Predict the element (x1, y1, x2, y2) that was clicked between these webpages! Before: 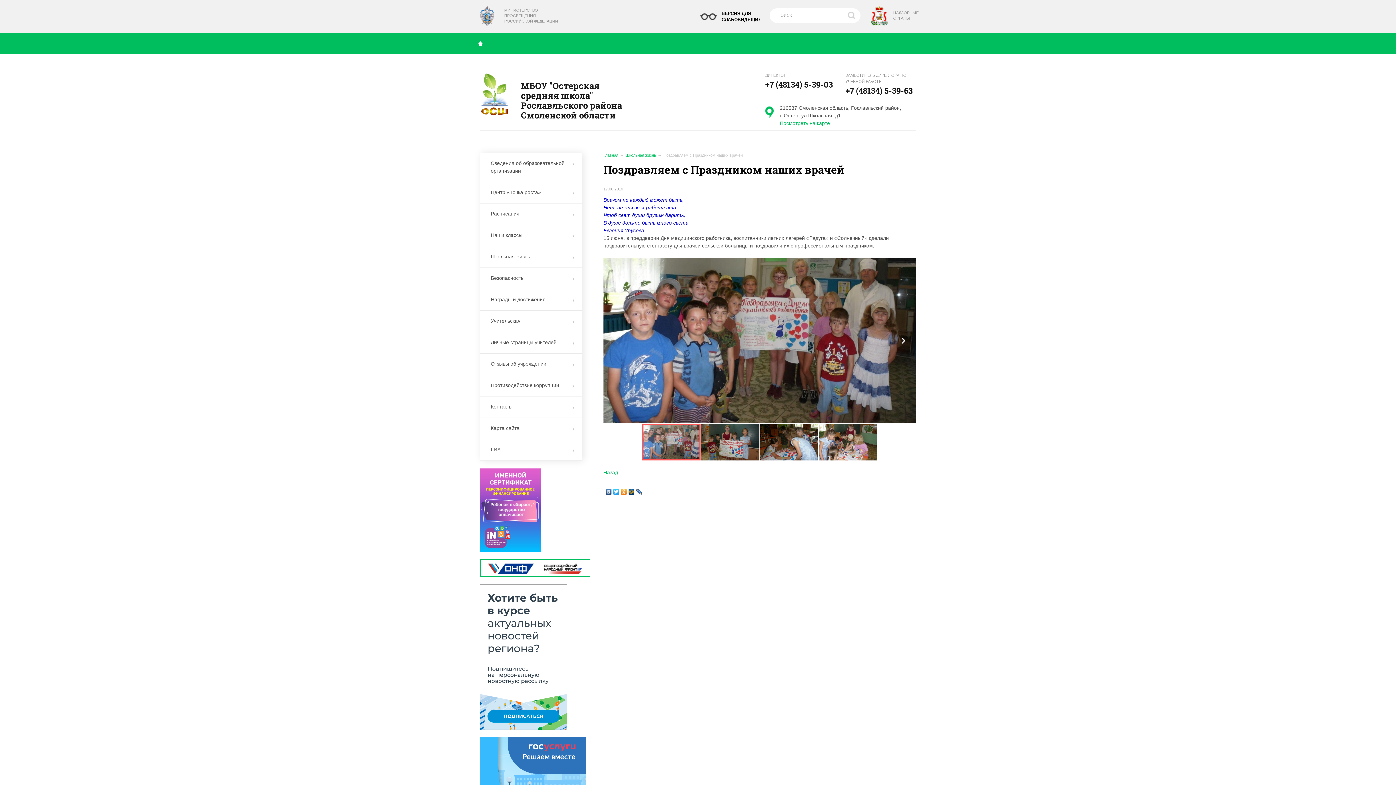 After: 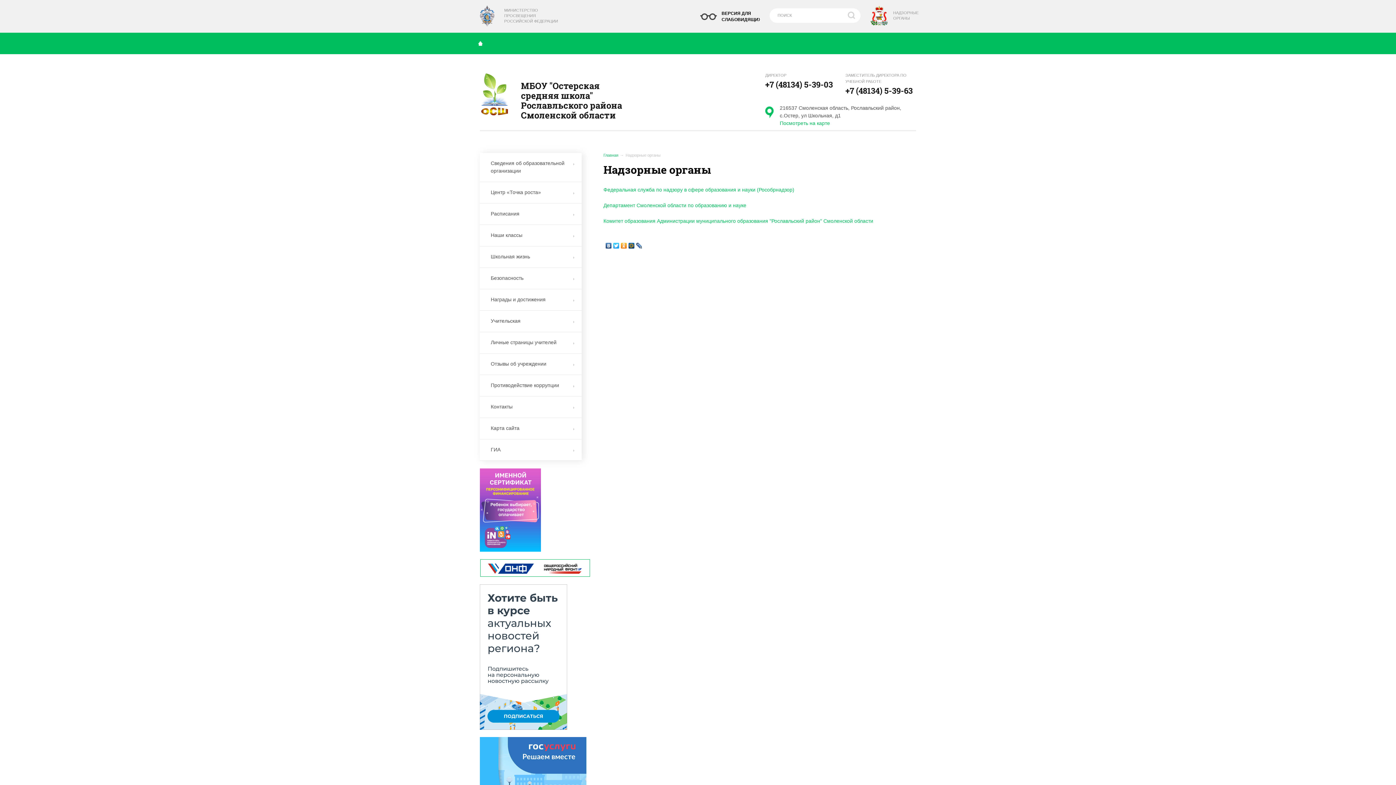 Action: bbox: (870, 6, 888, 10)